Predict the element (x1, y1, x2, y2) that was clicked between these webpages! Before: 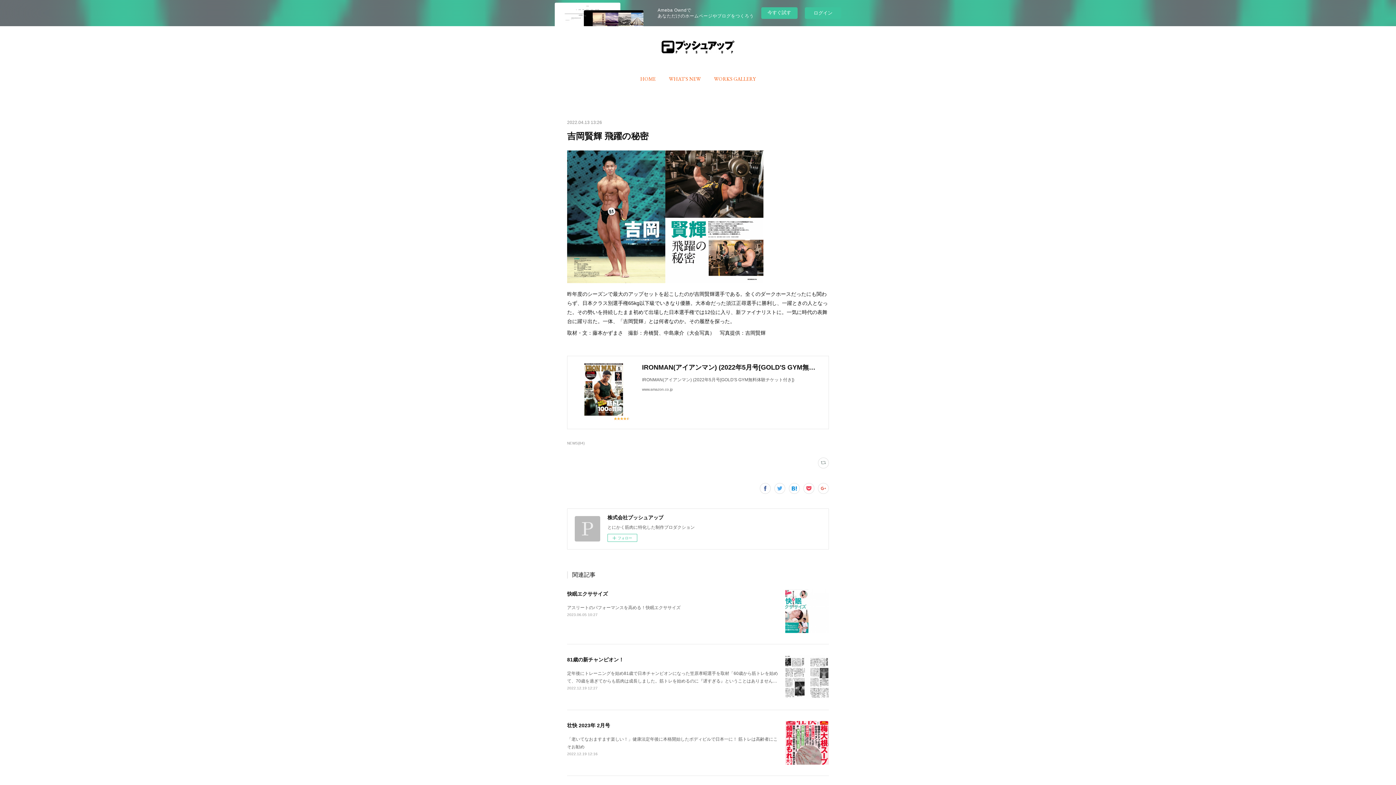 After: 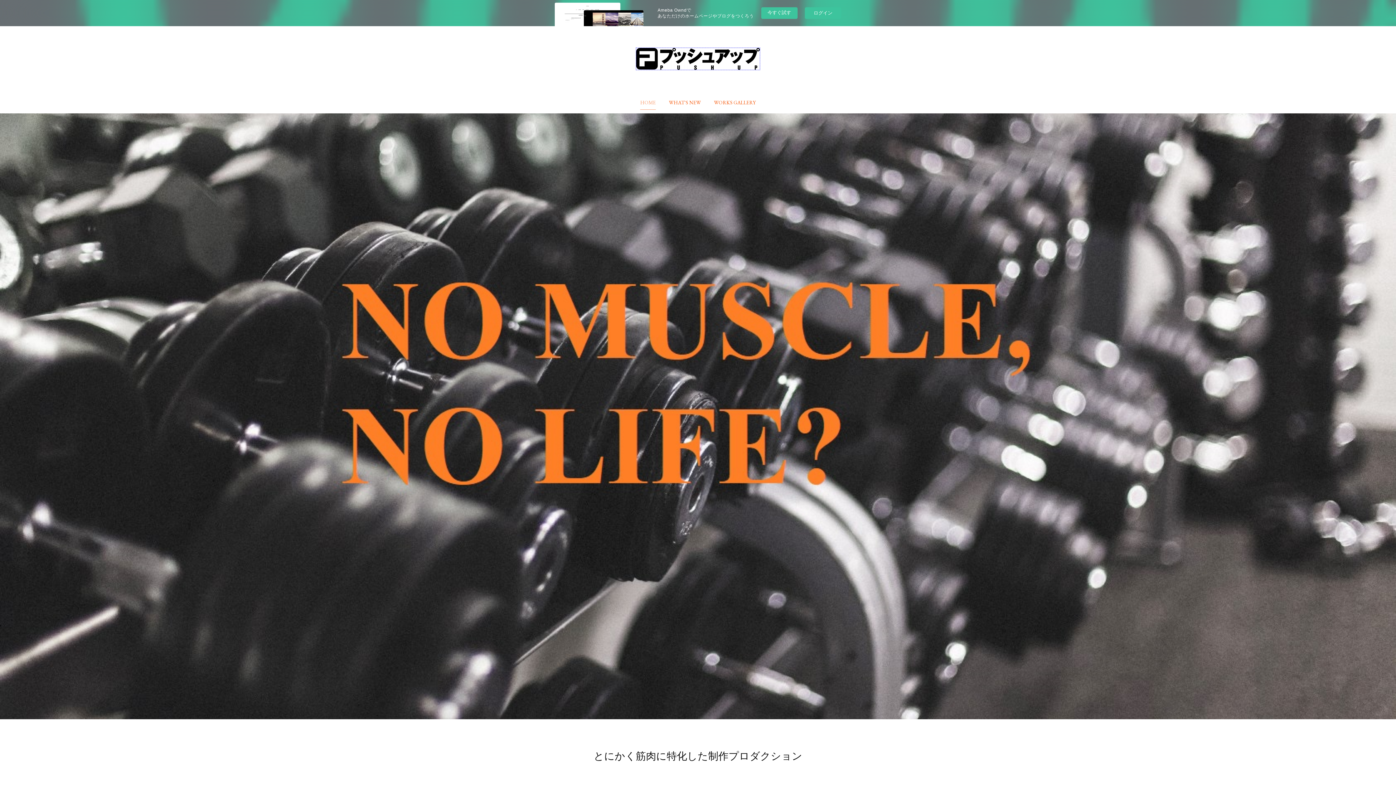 Action: bbox: (661, 40, 734, 53)